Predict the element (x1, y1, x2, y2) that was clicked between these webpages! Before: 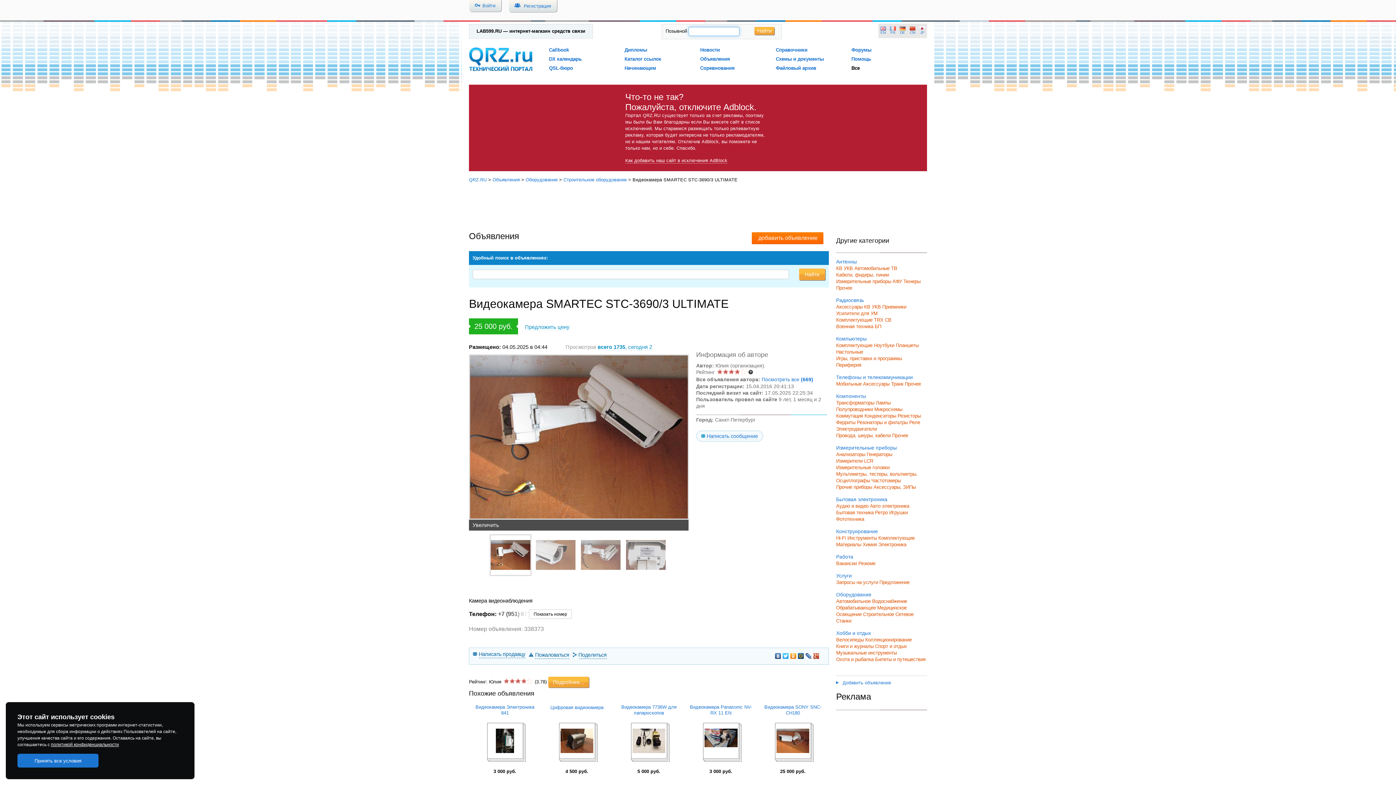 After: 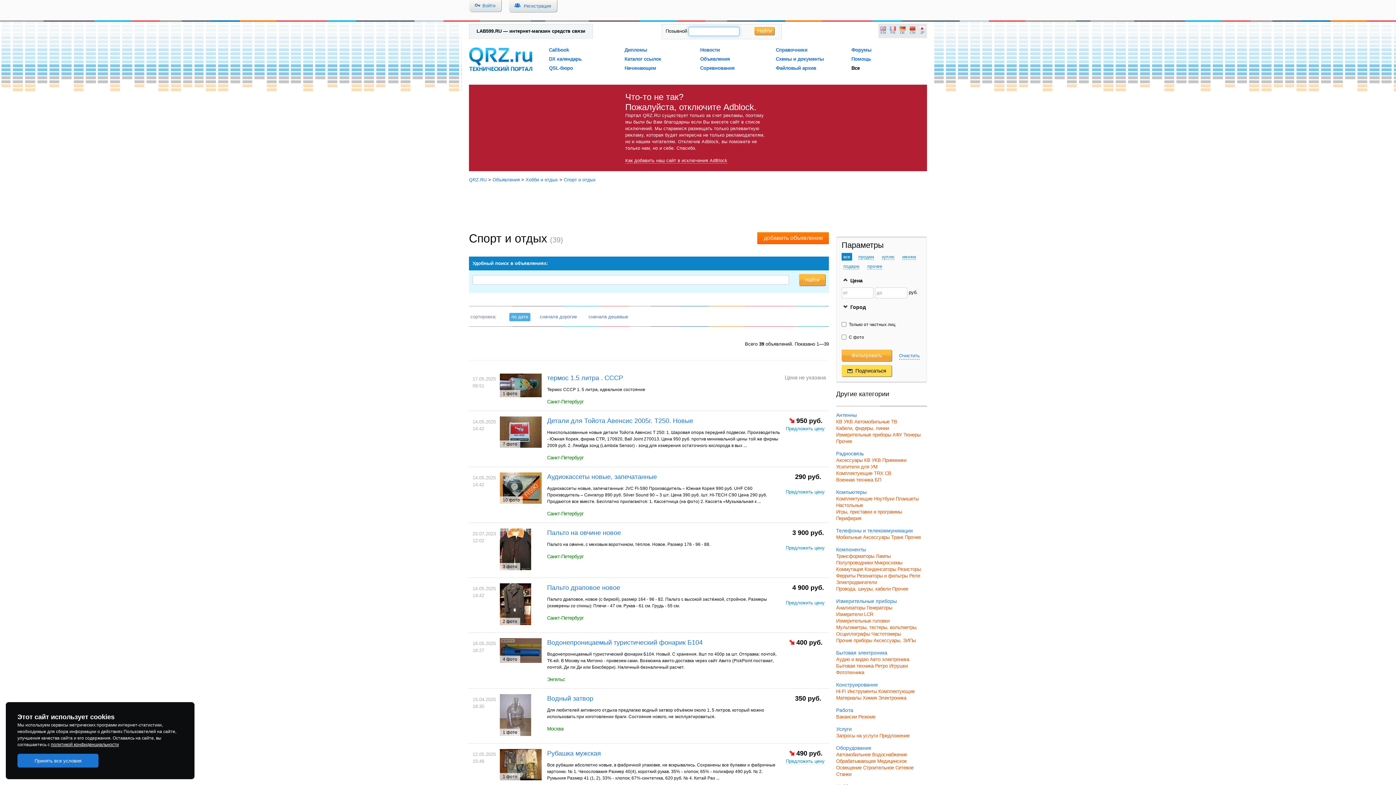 Action: bbox: (875, 643, 907, 649) label: Спорт и отдых